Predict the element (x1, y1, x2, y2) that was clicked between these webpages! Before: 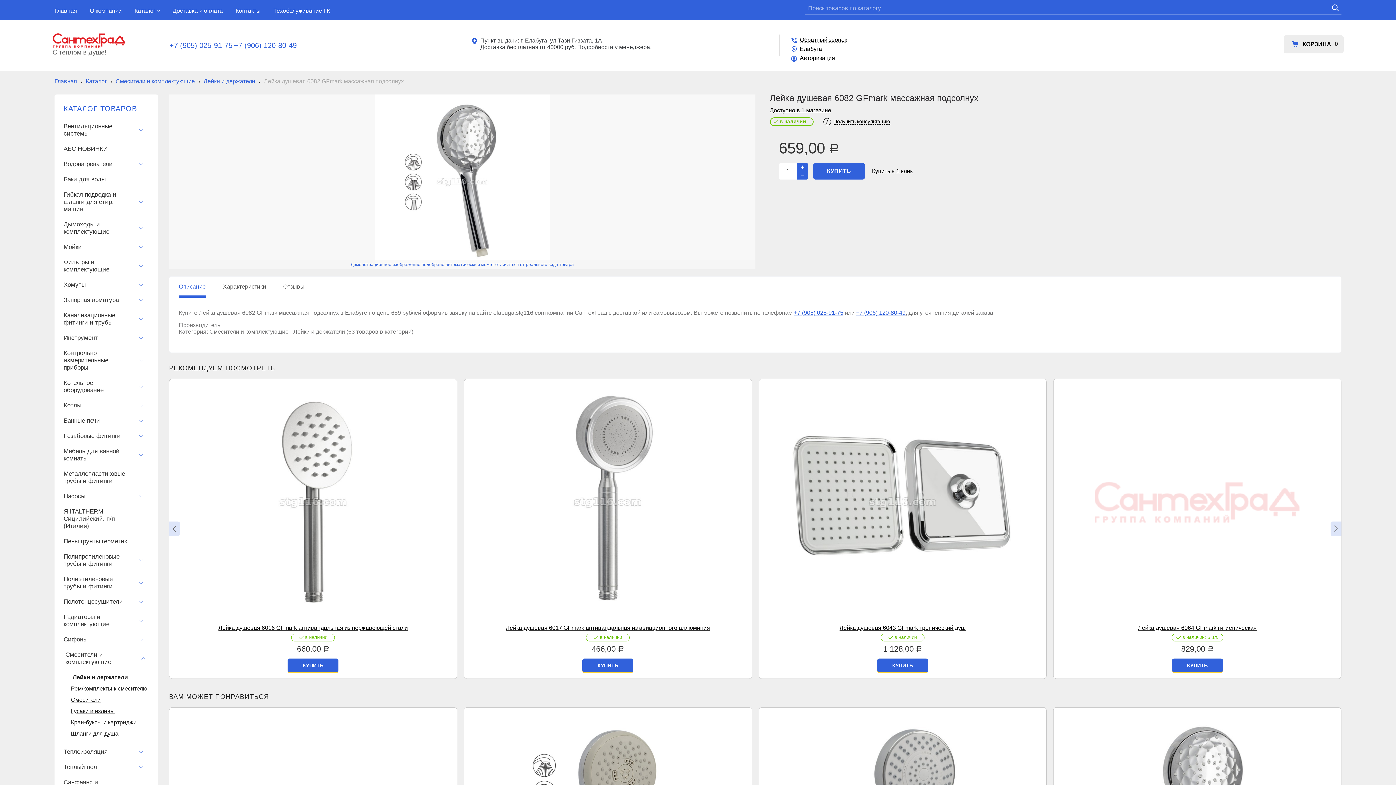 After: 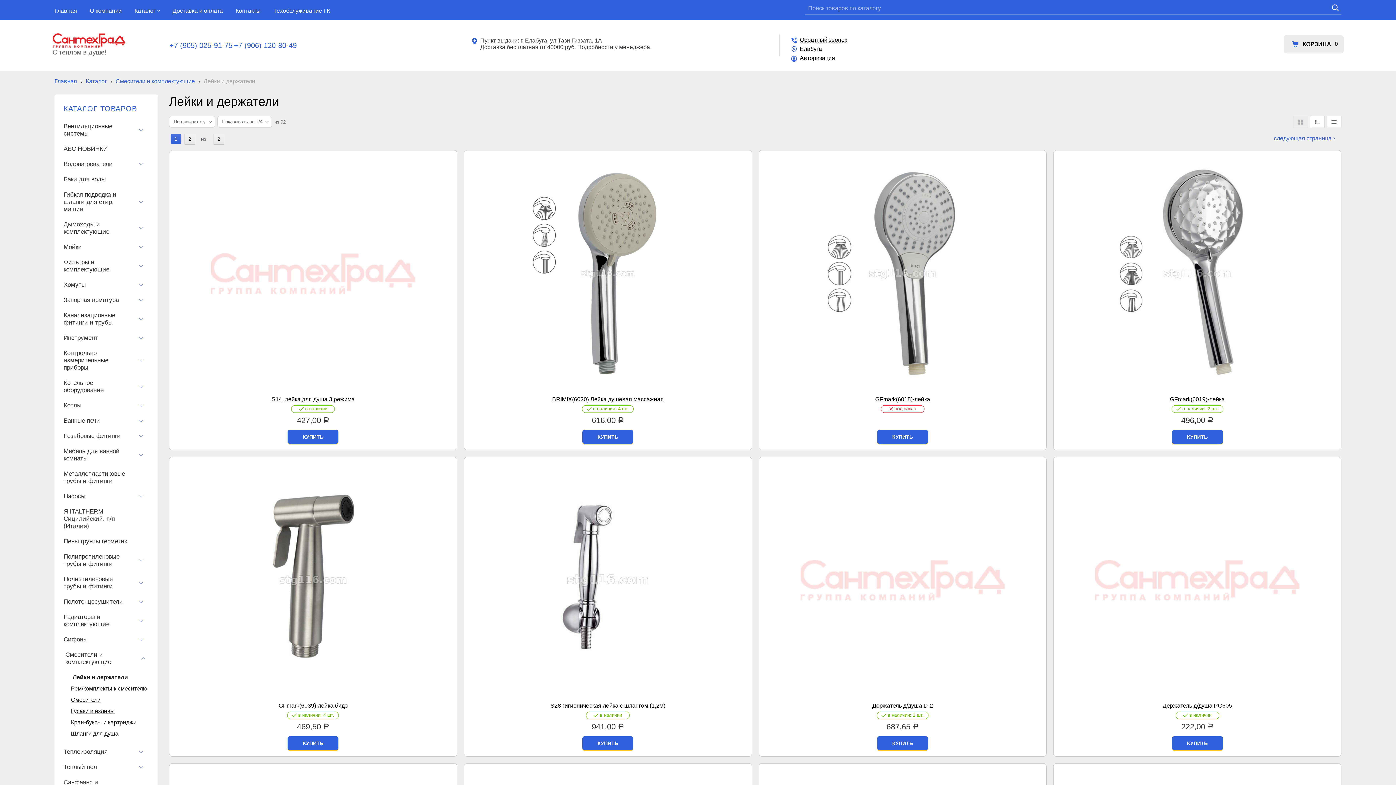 Action: bbox: (72, 674, 150, 681) label: Лейки и держатели